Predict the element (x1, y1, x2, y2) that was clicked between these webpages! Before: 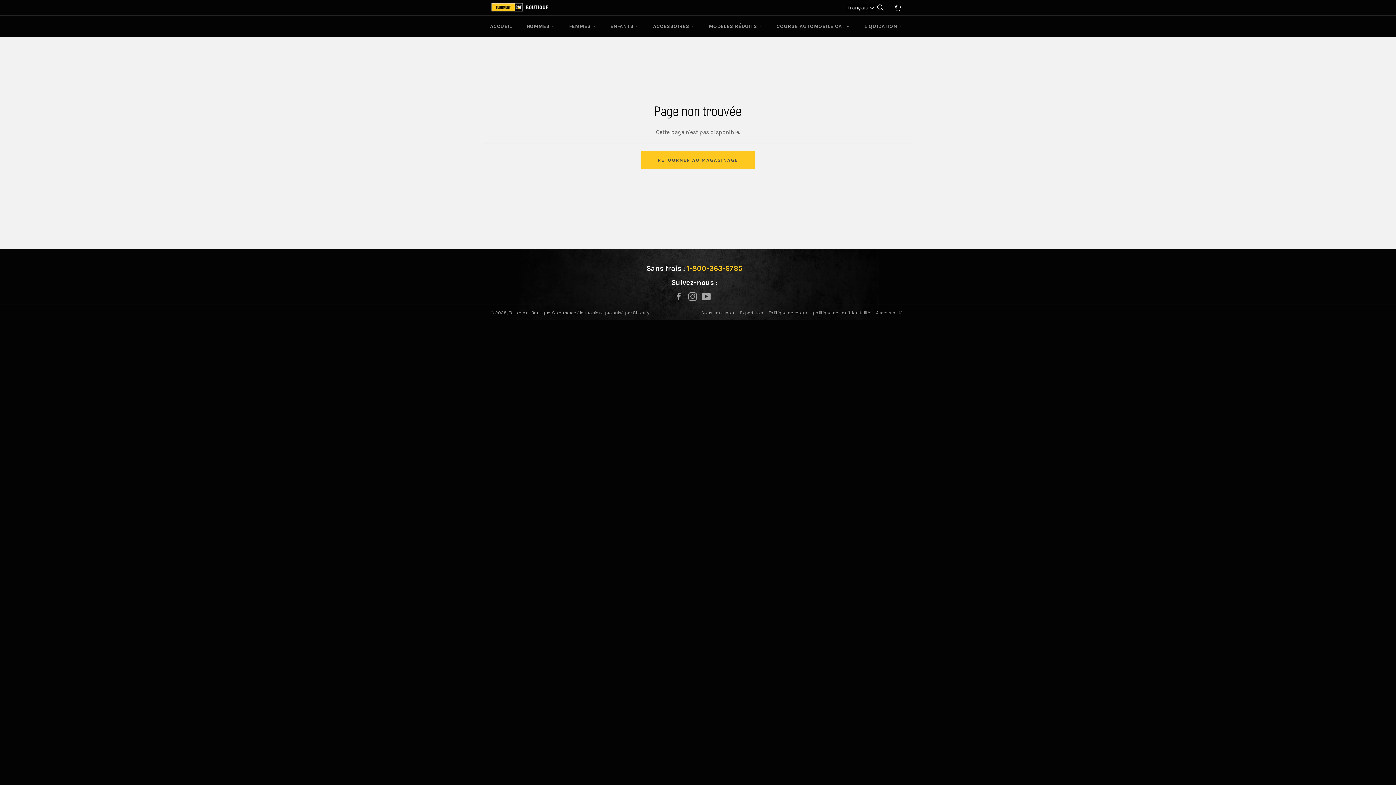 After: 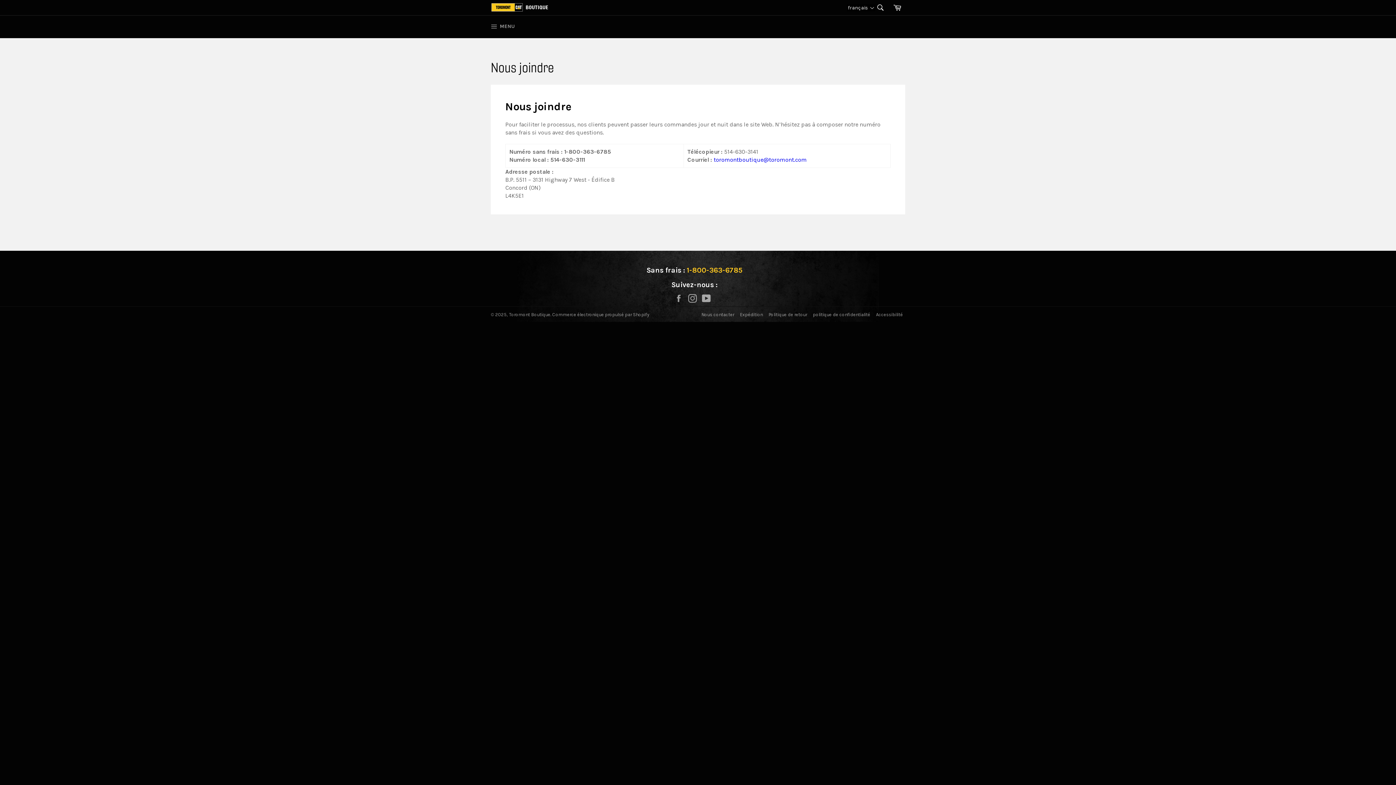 Action: label: Nous contacter bbox: (699, 310, 736, 315)